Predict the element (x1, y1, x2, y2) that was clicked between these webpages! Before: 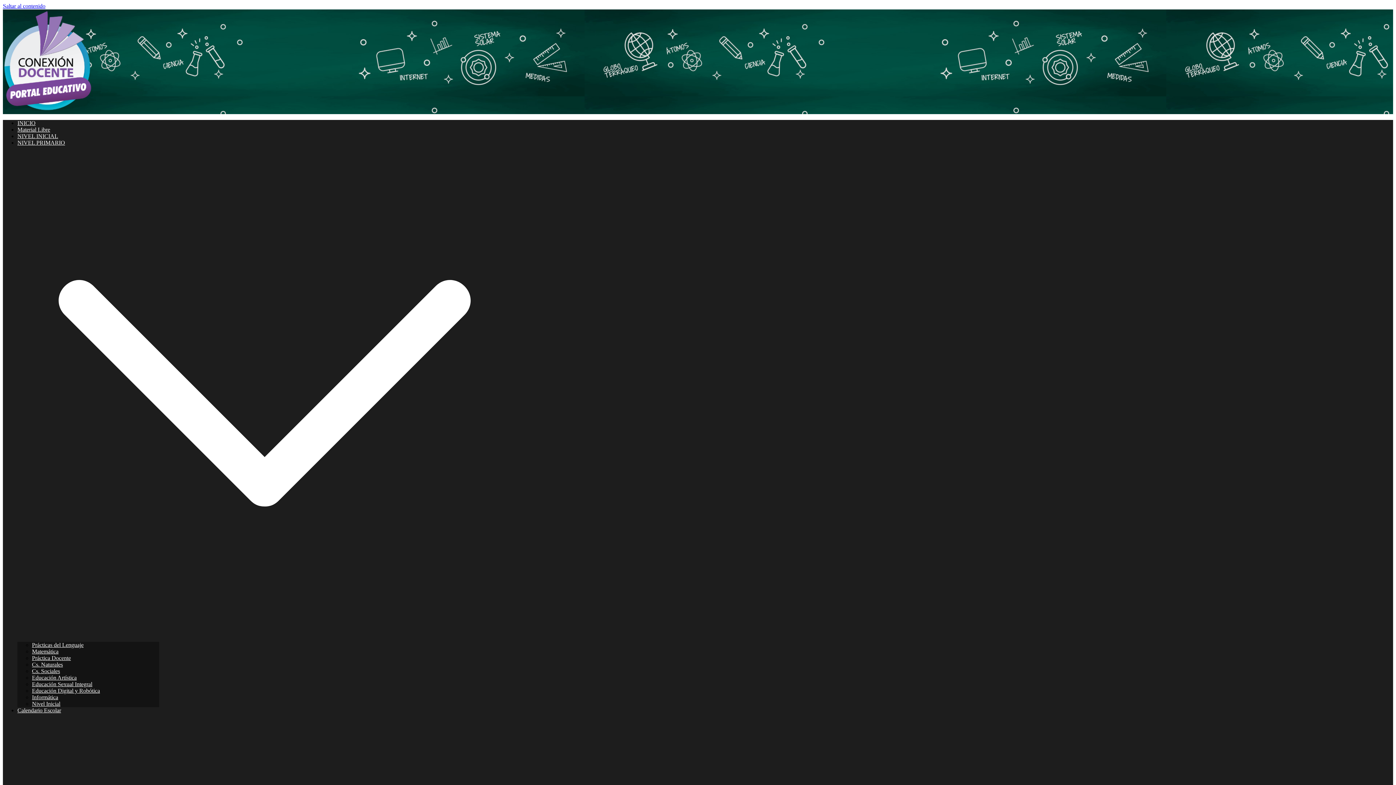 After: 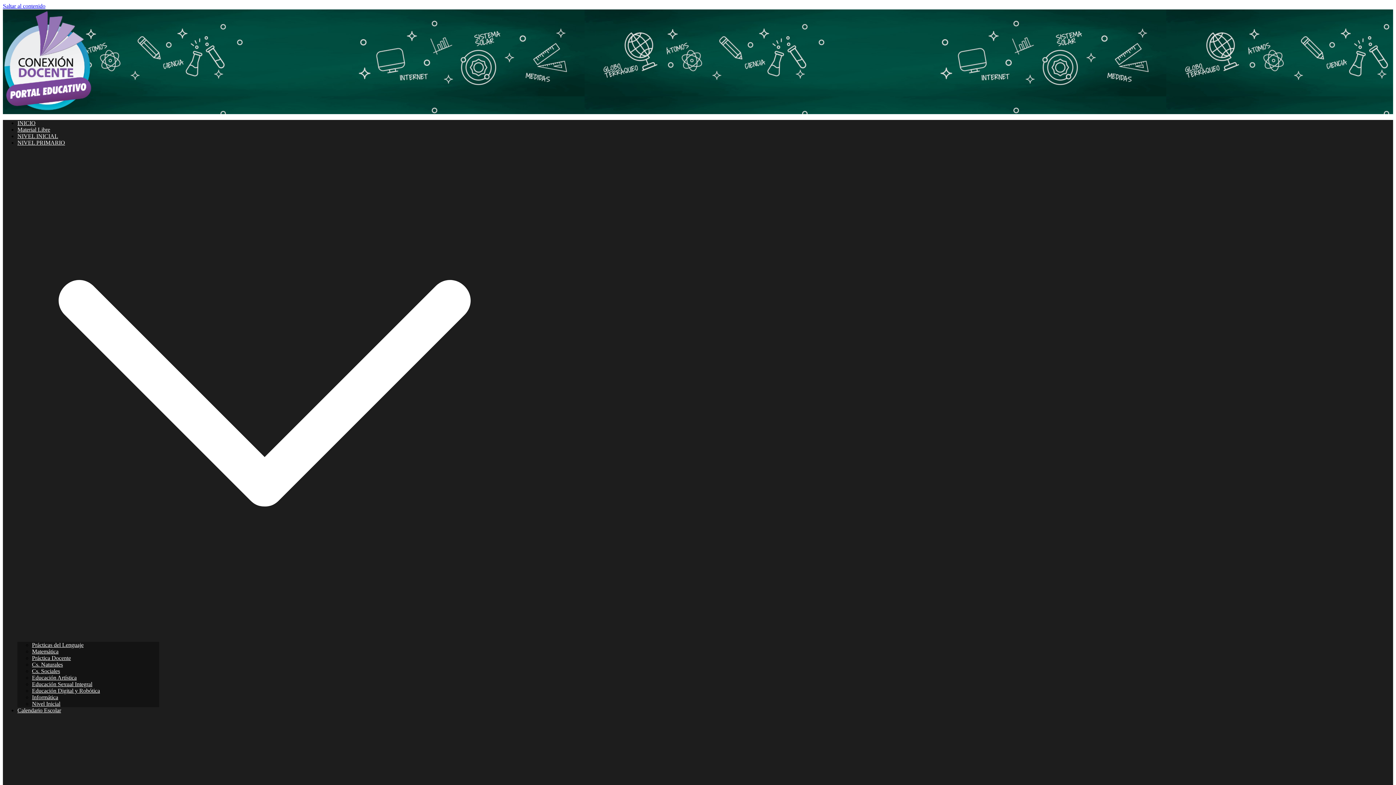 Action: bbox: (2, 2, 45, 9) label: Saltar al contenido